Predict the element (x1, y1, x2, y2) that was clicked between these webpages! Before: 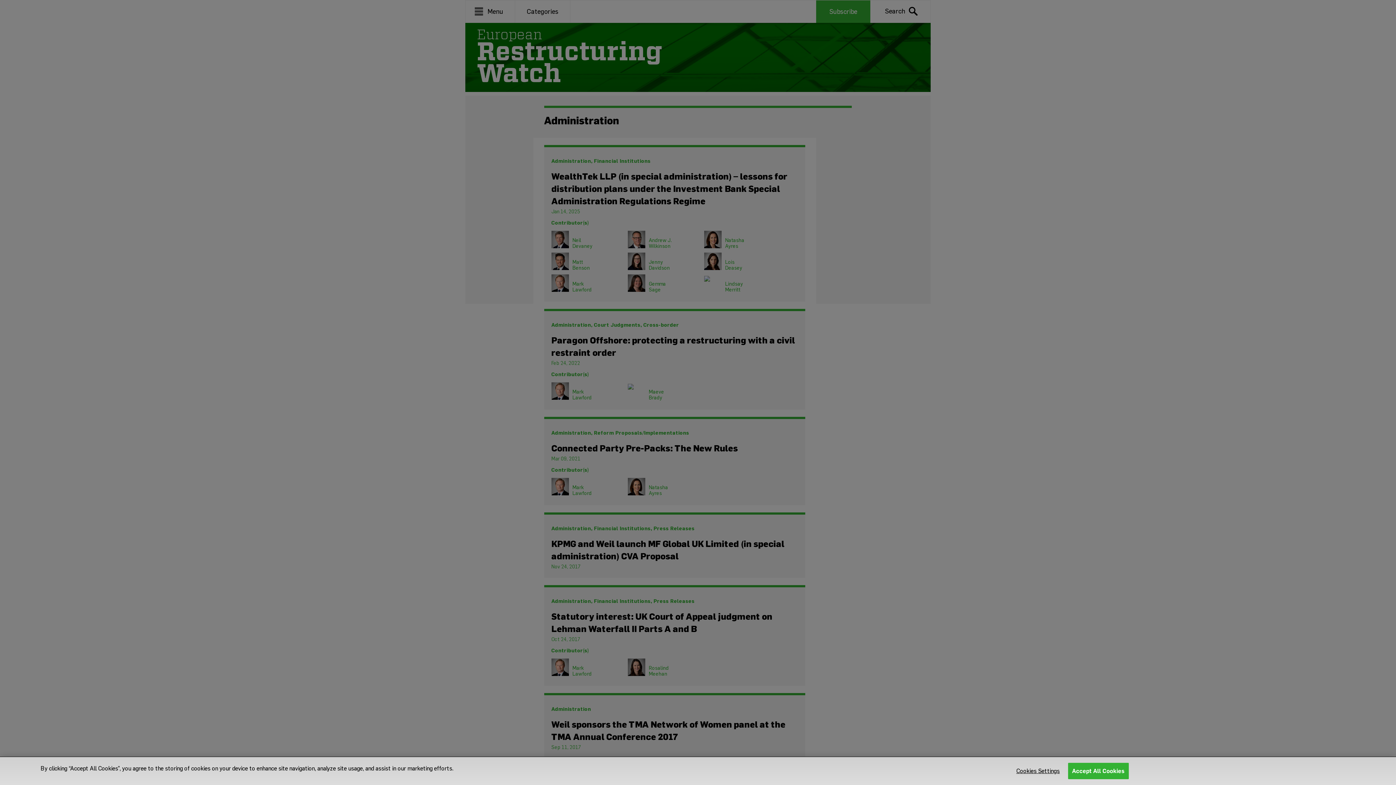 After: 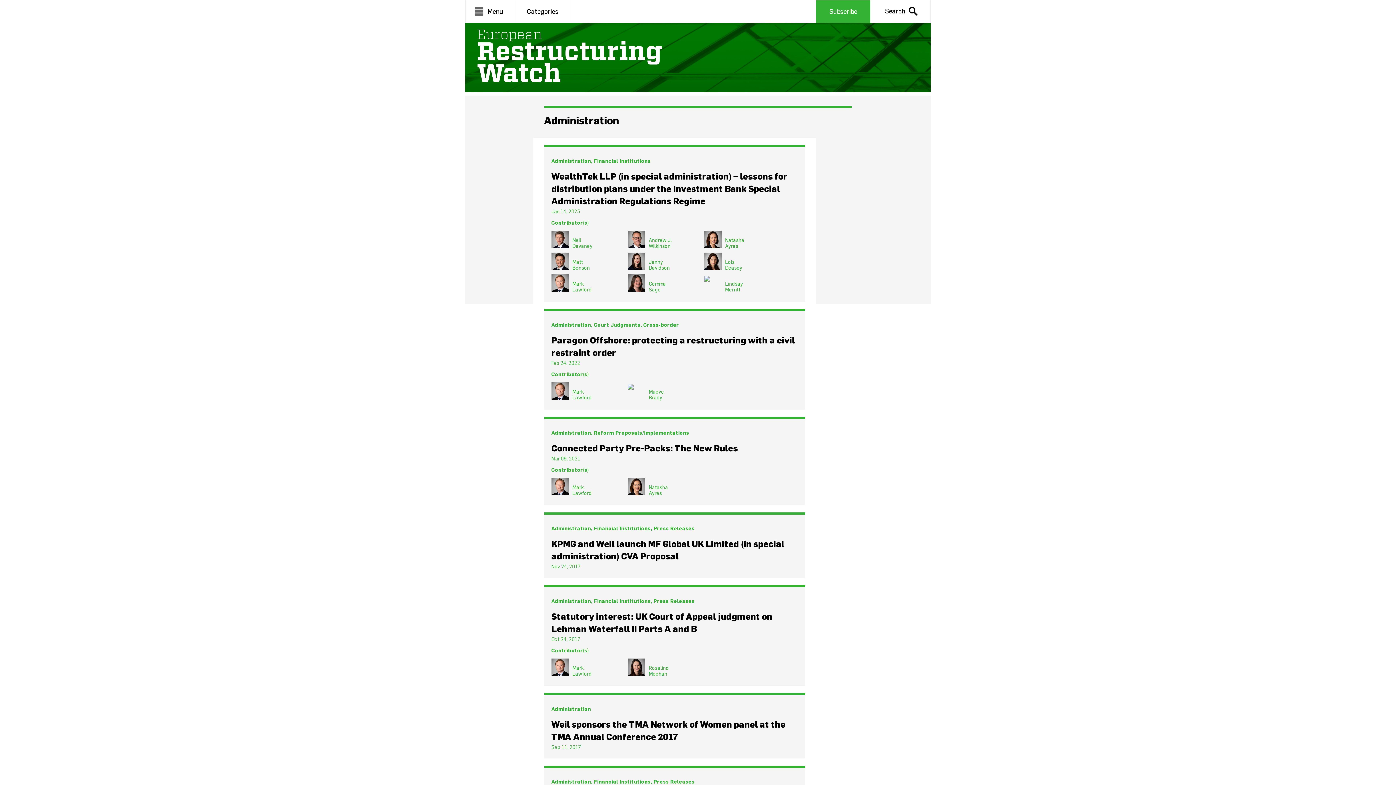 Action: label: Accept All Cookies bbox: (1068, 763, 1128, 779)